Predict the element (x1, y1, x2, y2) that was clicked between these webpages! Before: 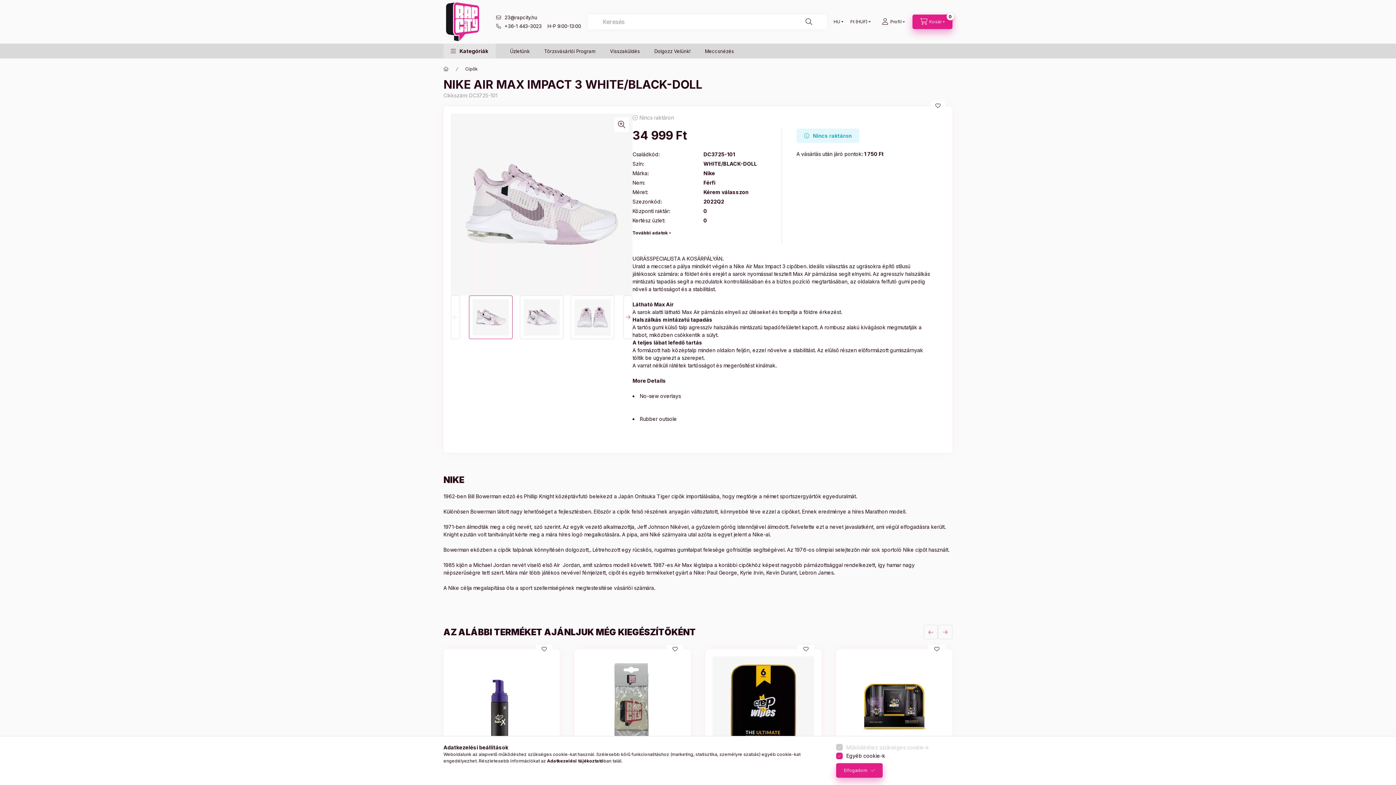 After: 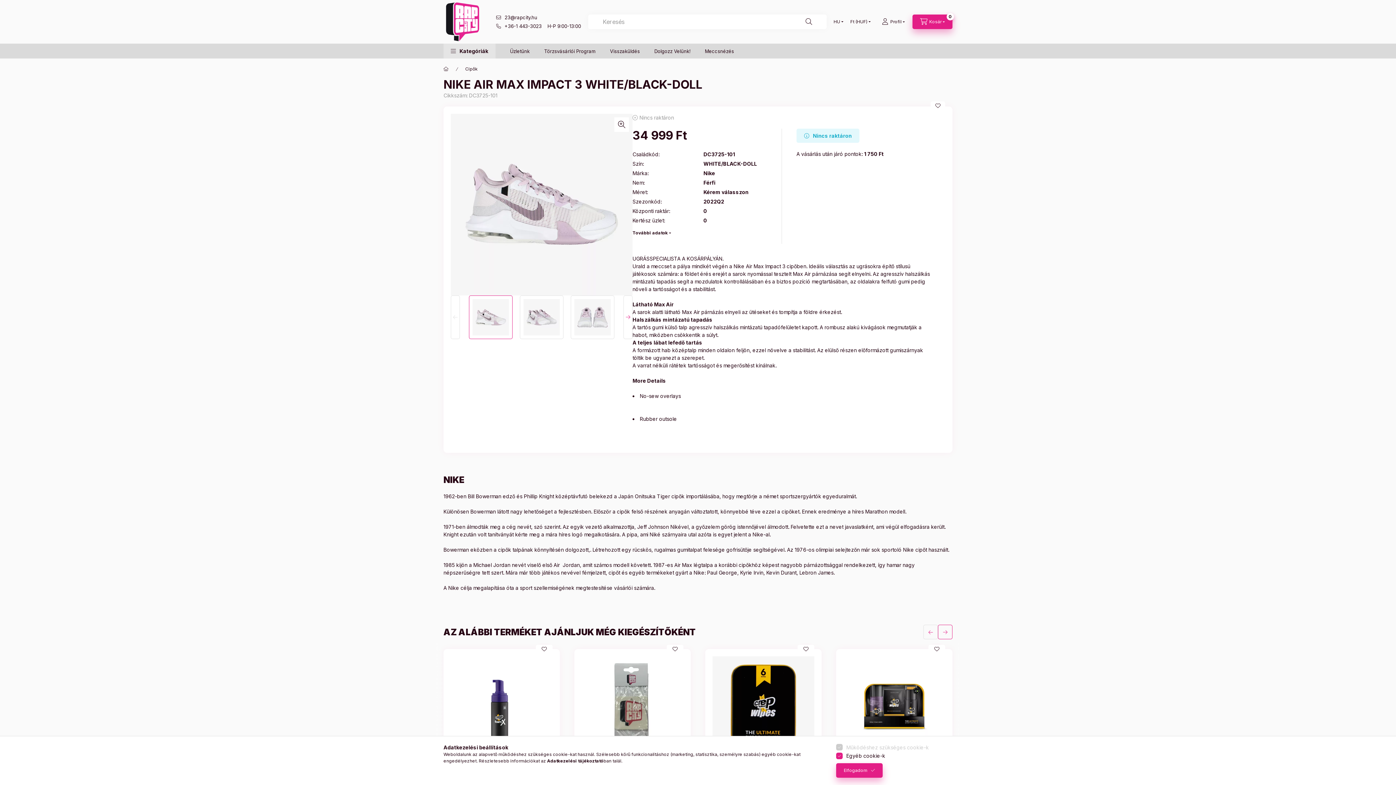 Action: label: következő bbox: (938, 625, 952, 639)